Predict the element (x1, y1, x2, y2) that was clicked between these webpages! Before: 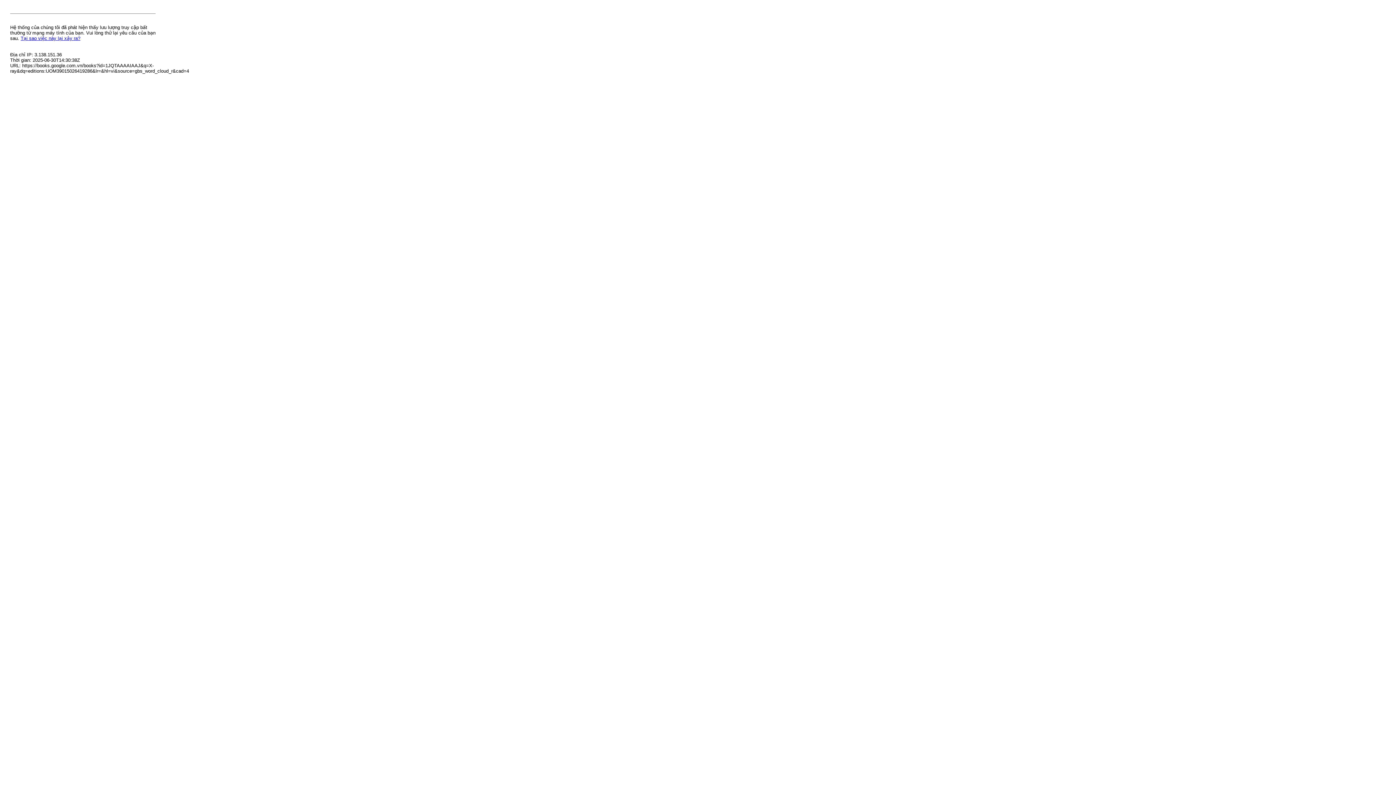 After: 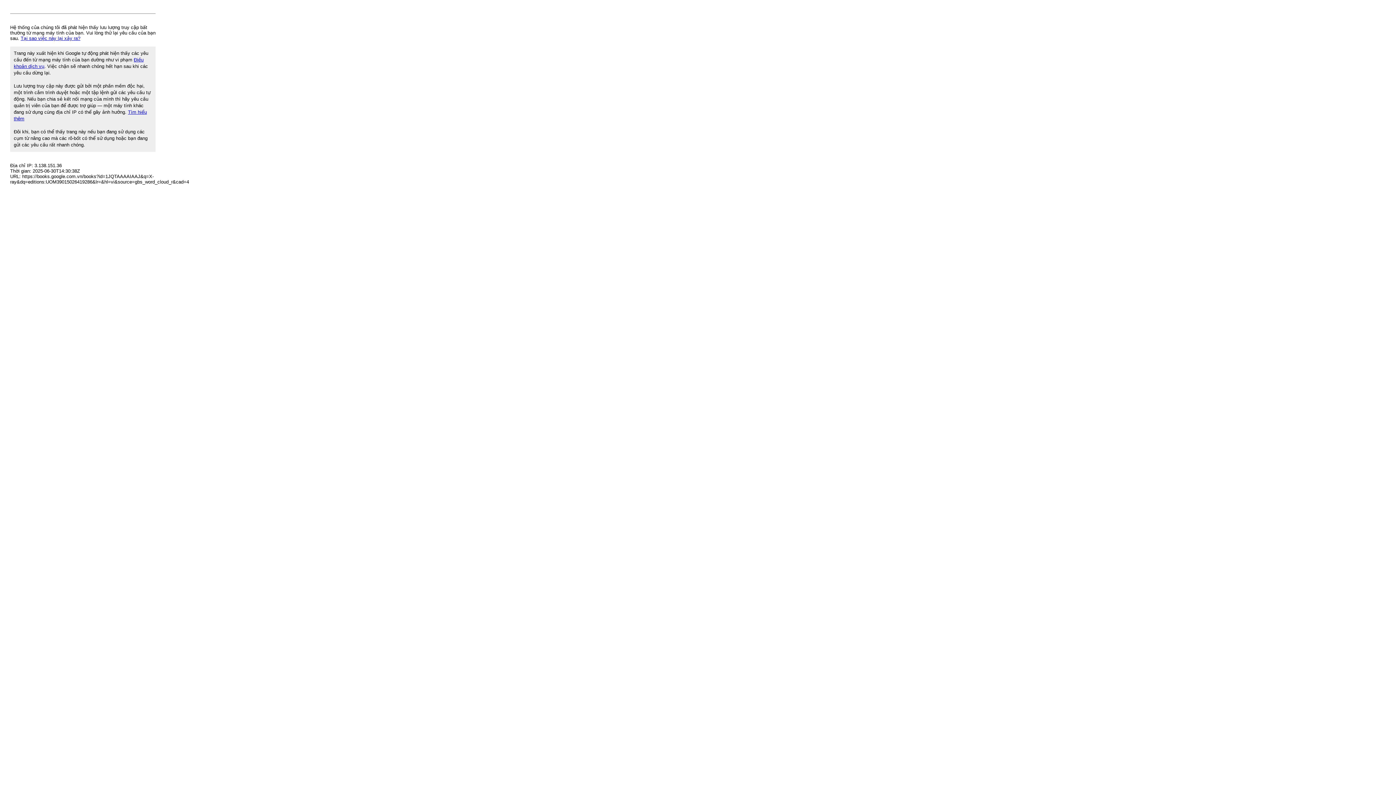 Action: bbox: (20, 35, 80, 41) label: Tại sao việc này lại xảy ra?